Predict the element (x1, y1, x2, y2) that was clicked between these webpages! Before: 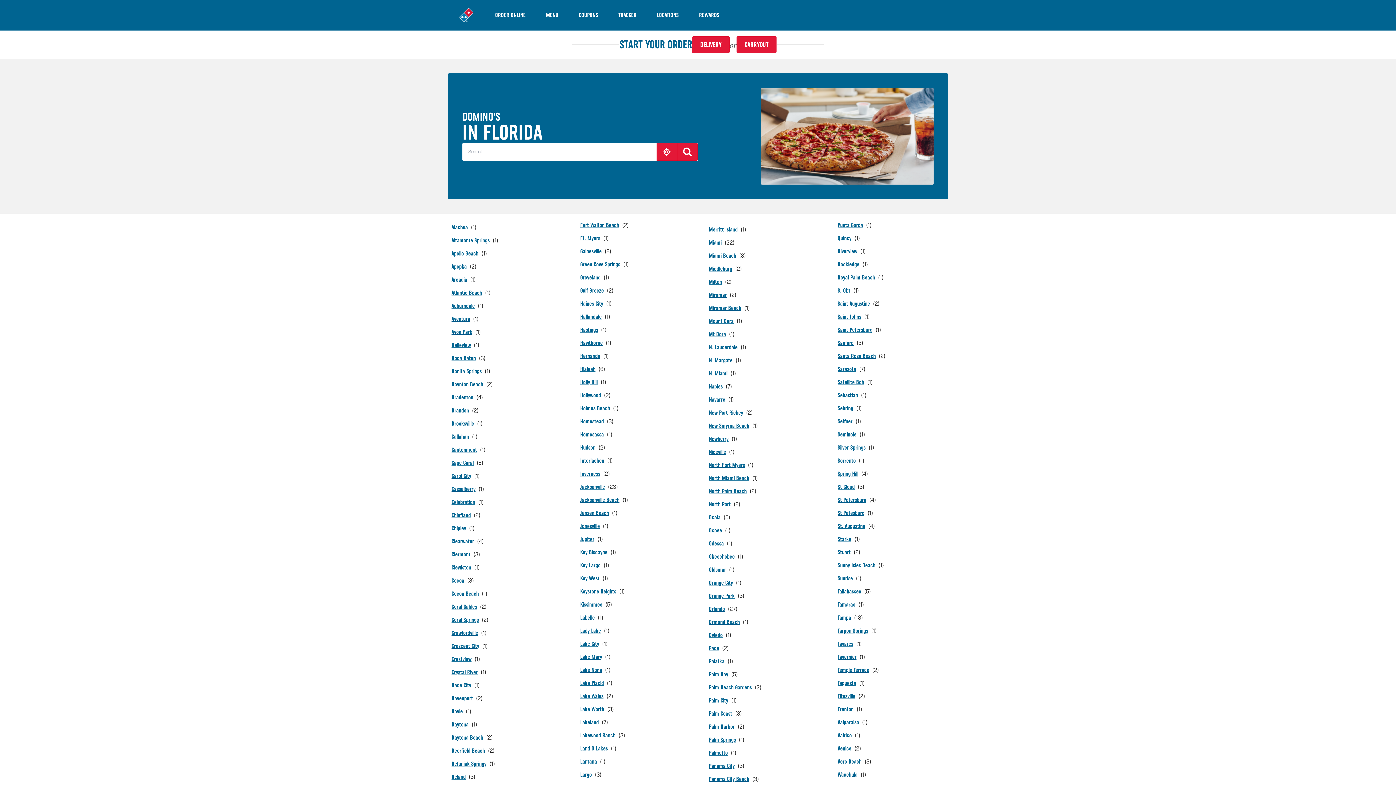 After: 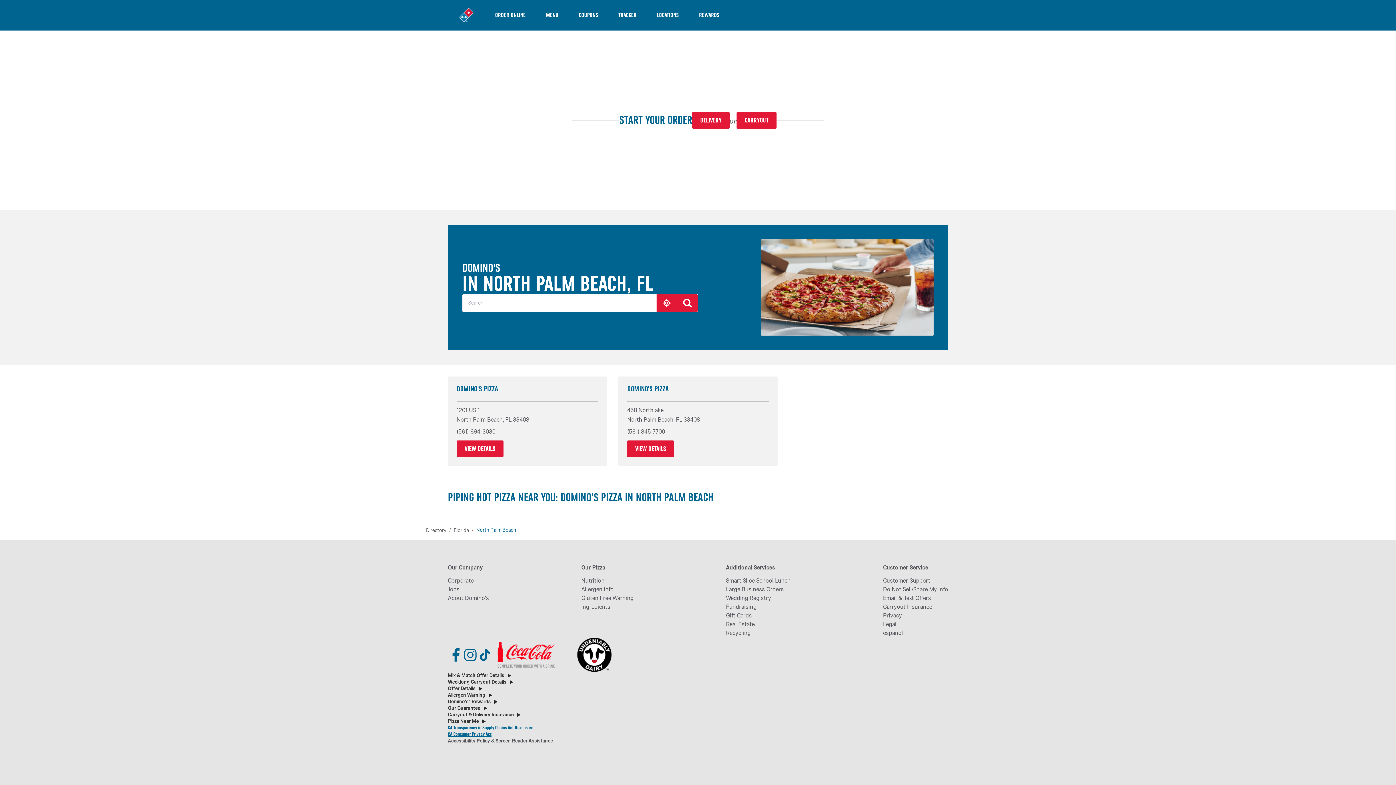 Action: bbox: (709, 487, 756, 496) label: North Palm Beach